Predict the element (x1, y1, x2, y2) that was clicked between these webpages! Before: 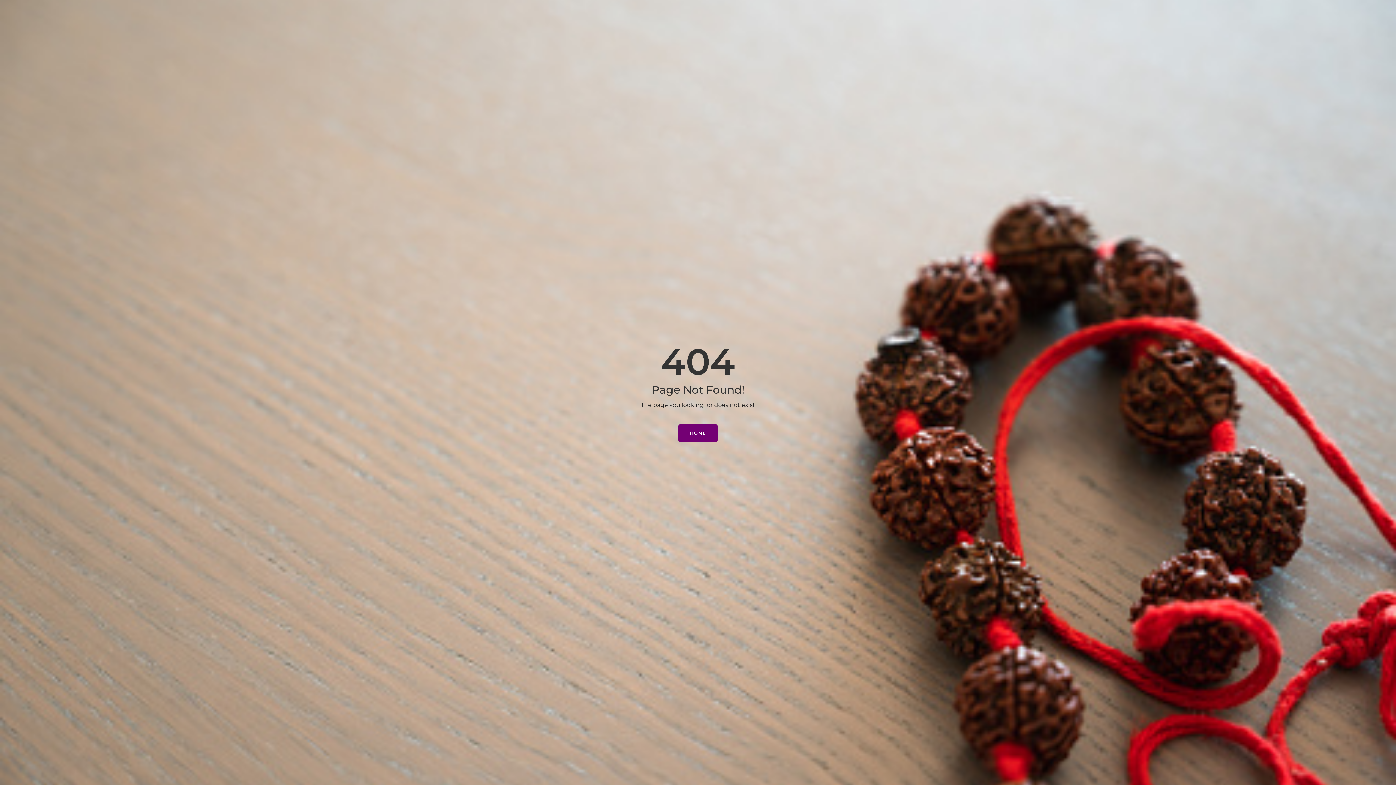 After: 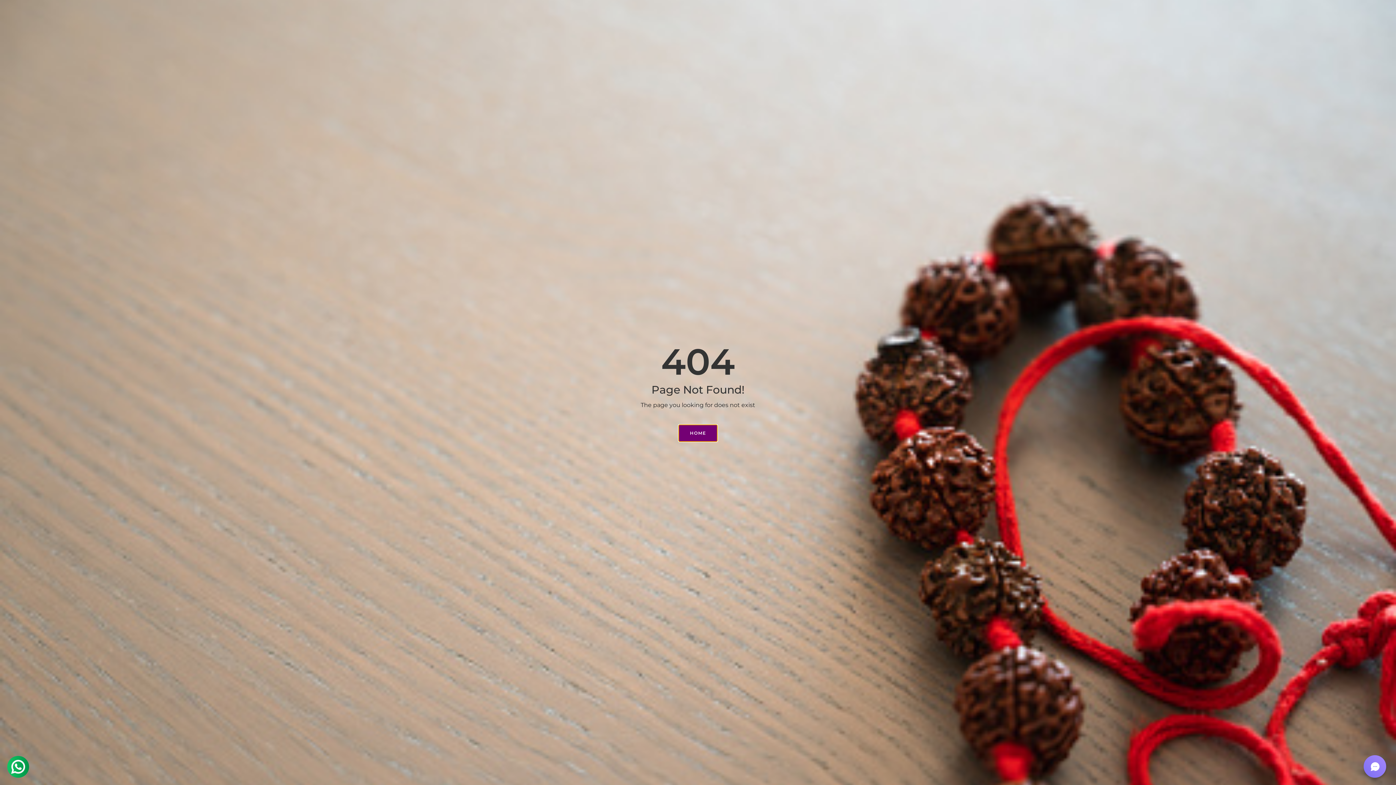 Action: bbox: (678, 424, 717, 442) label: HOME